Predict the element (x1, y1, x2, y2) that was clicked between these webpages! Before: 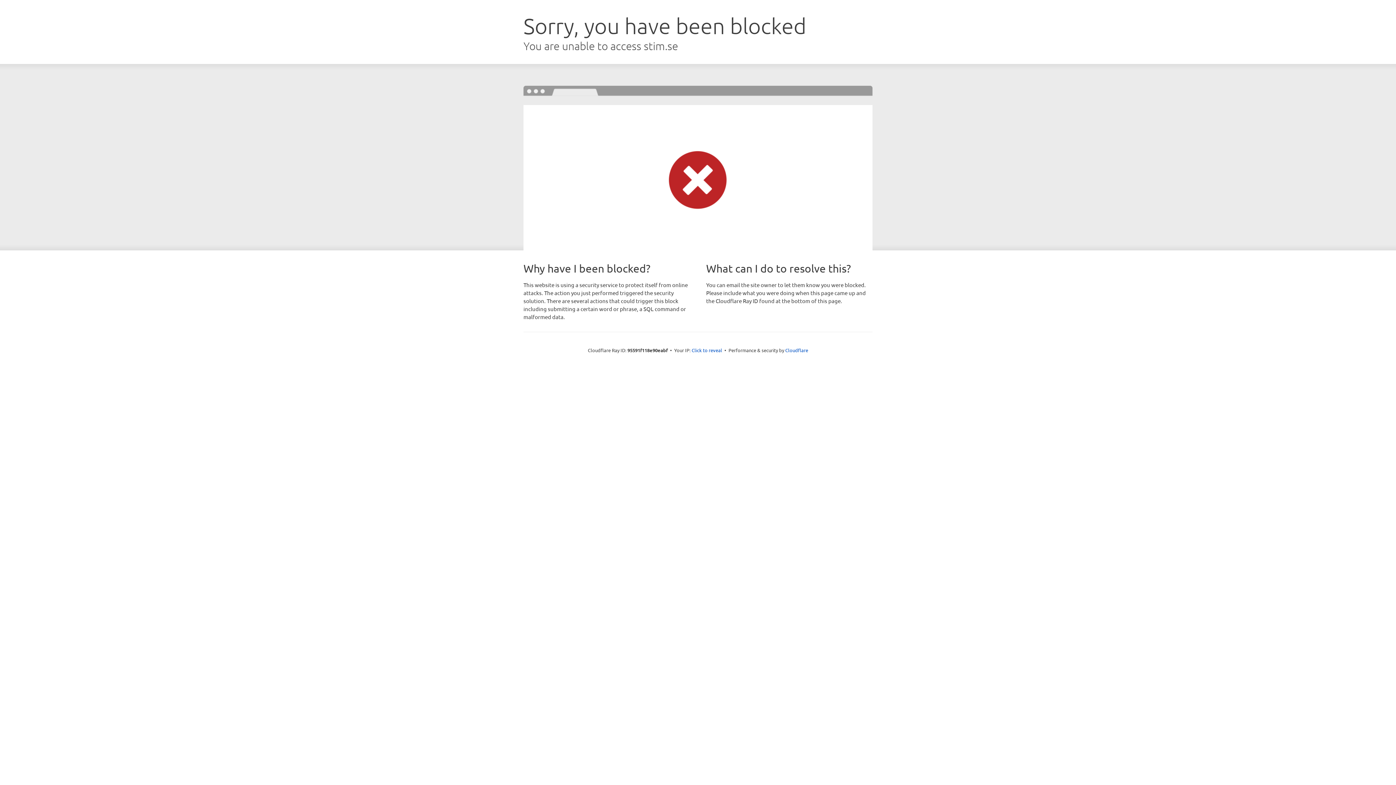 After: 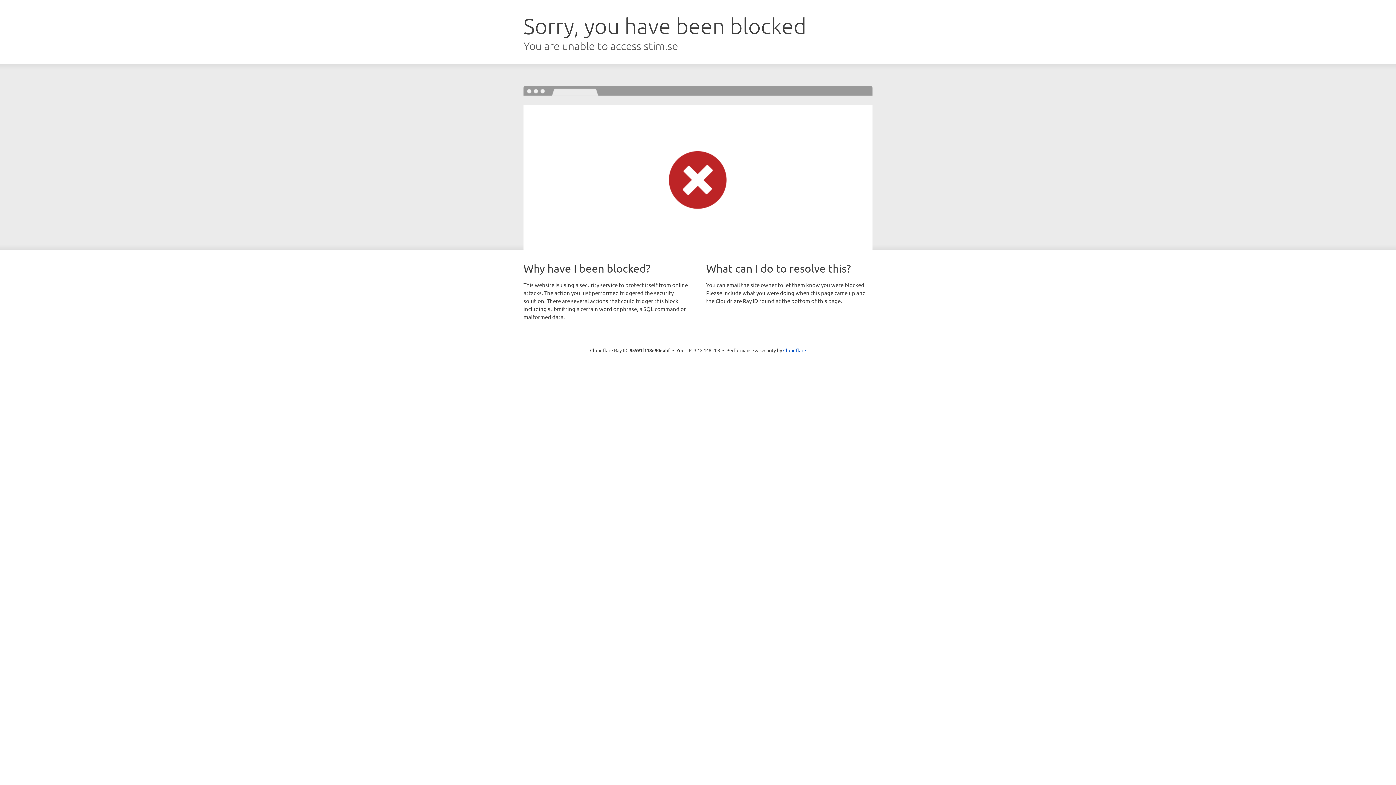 Action: label: Click to reveal bbox: (691, 346, 722, 353)